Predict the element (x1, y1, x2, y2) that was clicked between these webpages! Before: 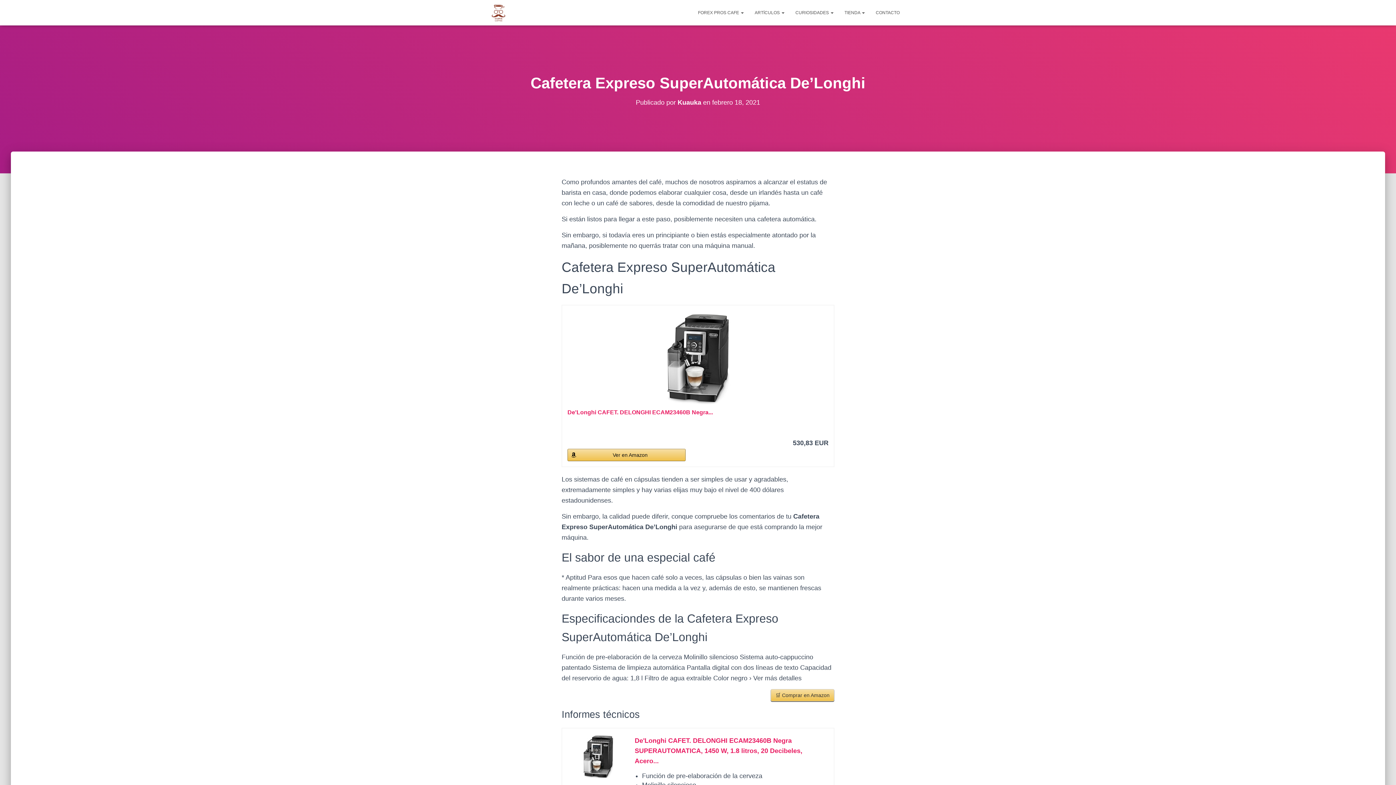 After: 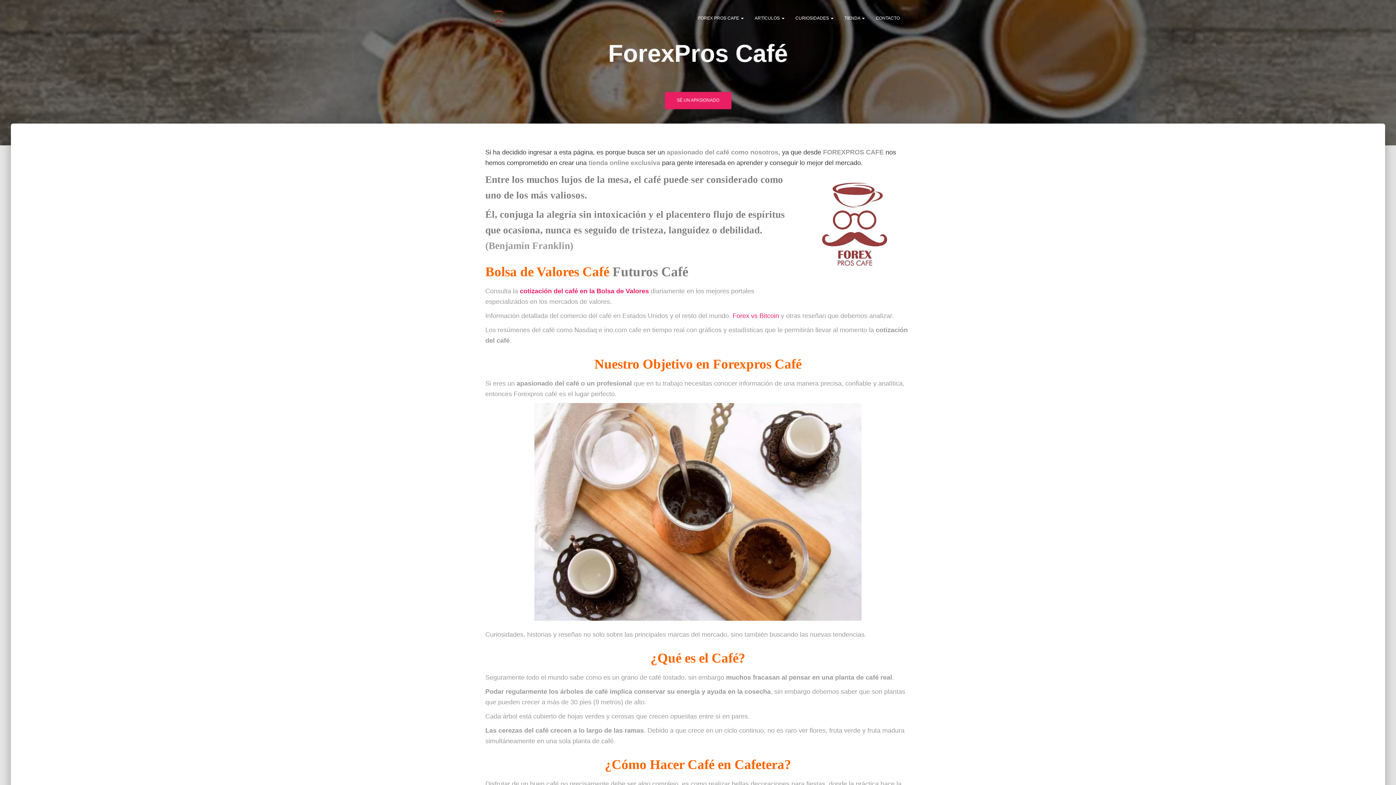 Action: bbox: (485, 3, 512, 21)